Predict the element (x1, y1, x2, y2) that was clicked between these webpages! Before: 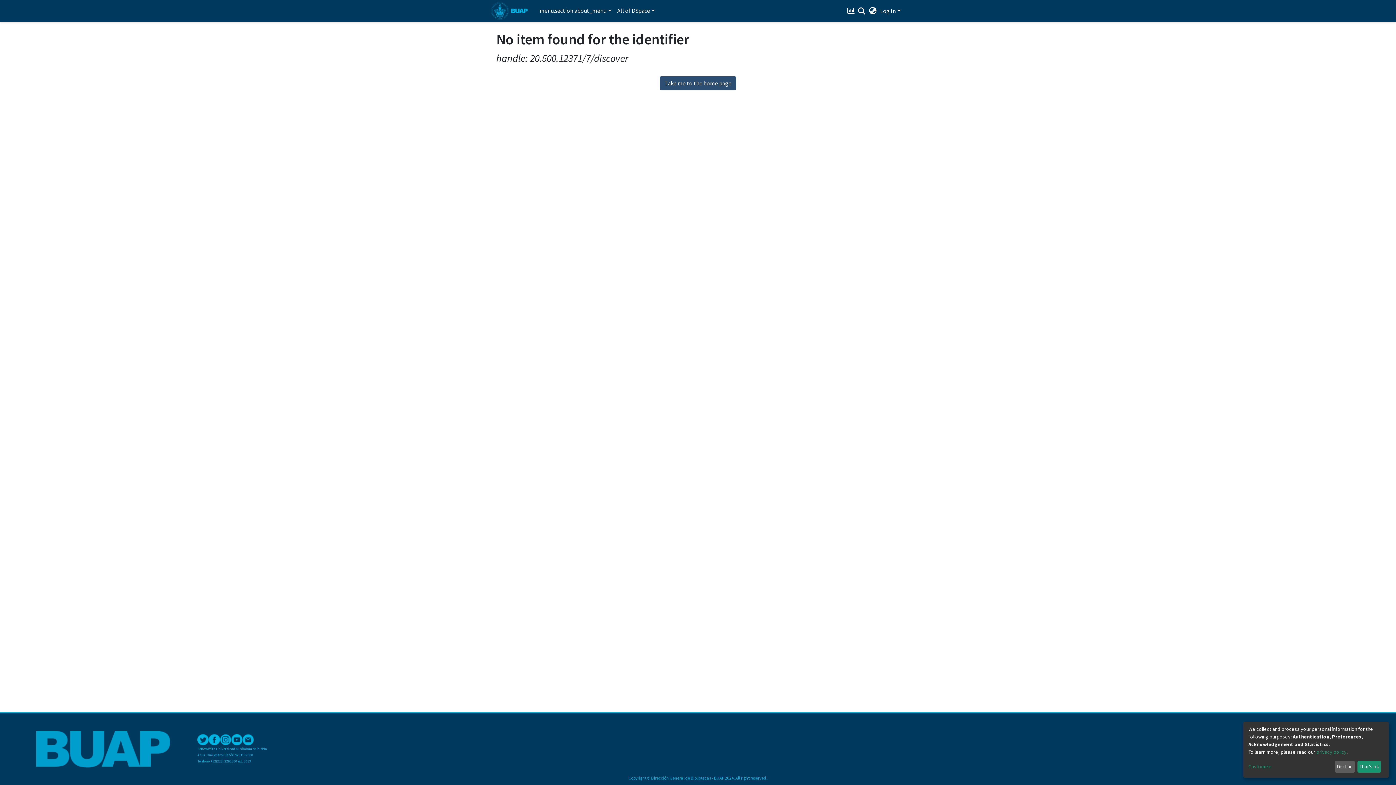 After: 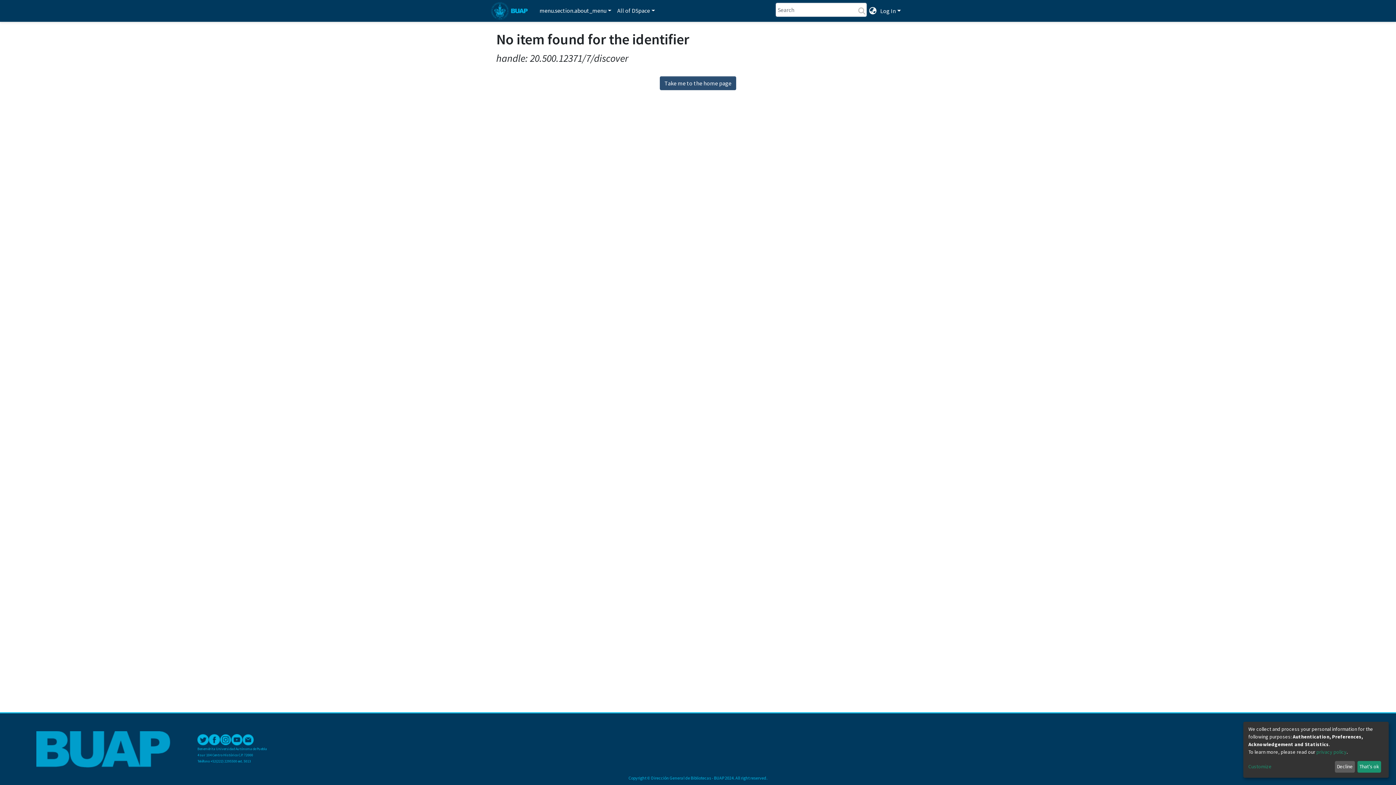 Action: label: Submit search bbox: (880, 2, 890, 12)